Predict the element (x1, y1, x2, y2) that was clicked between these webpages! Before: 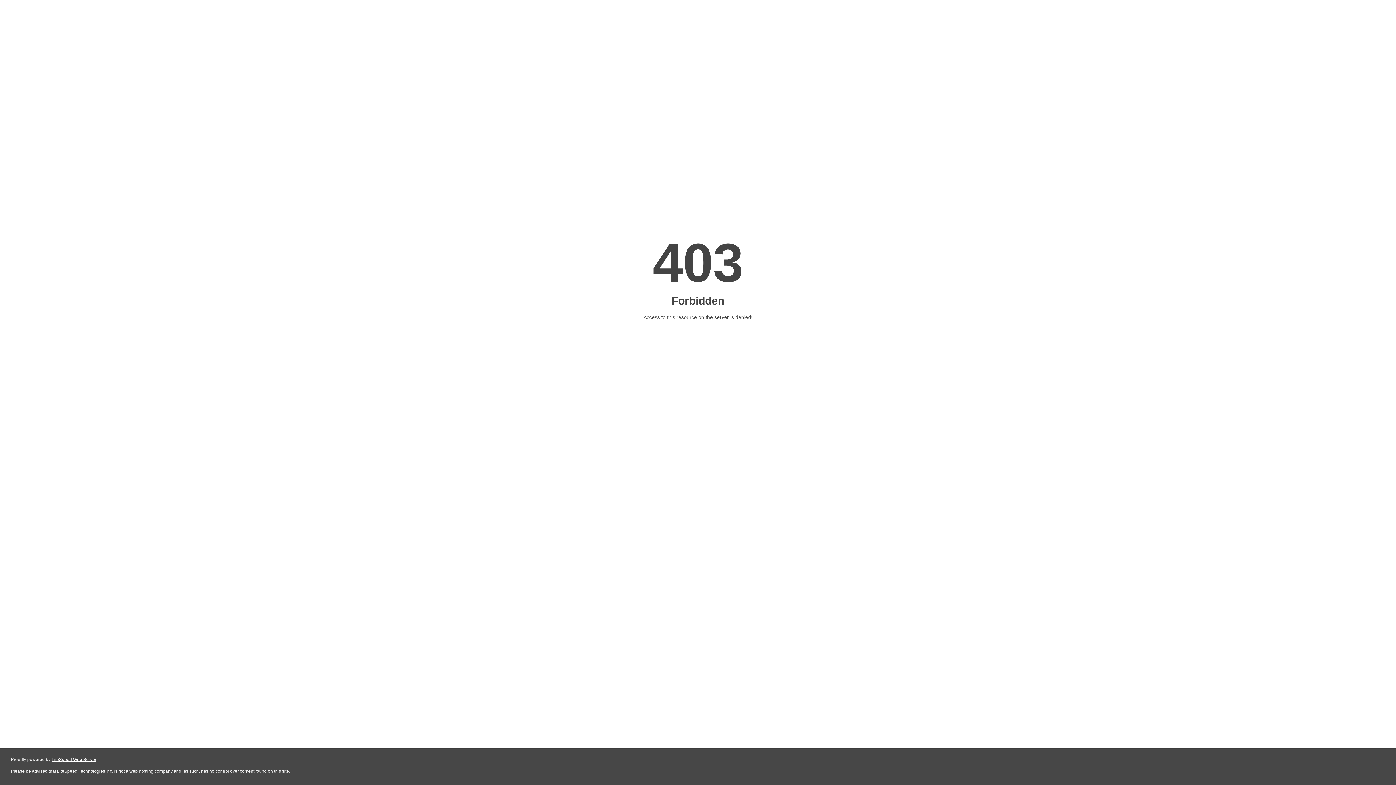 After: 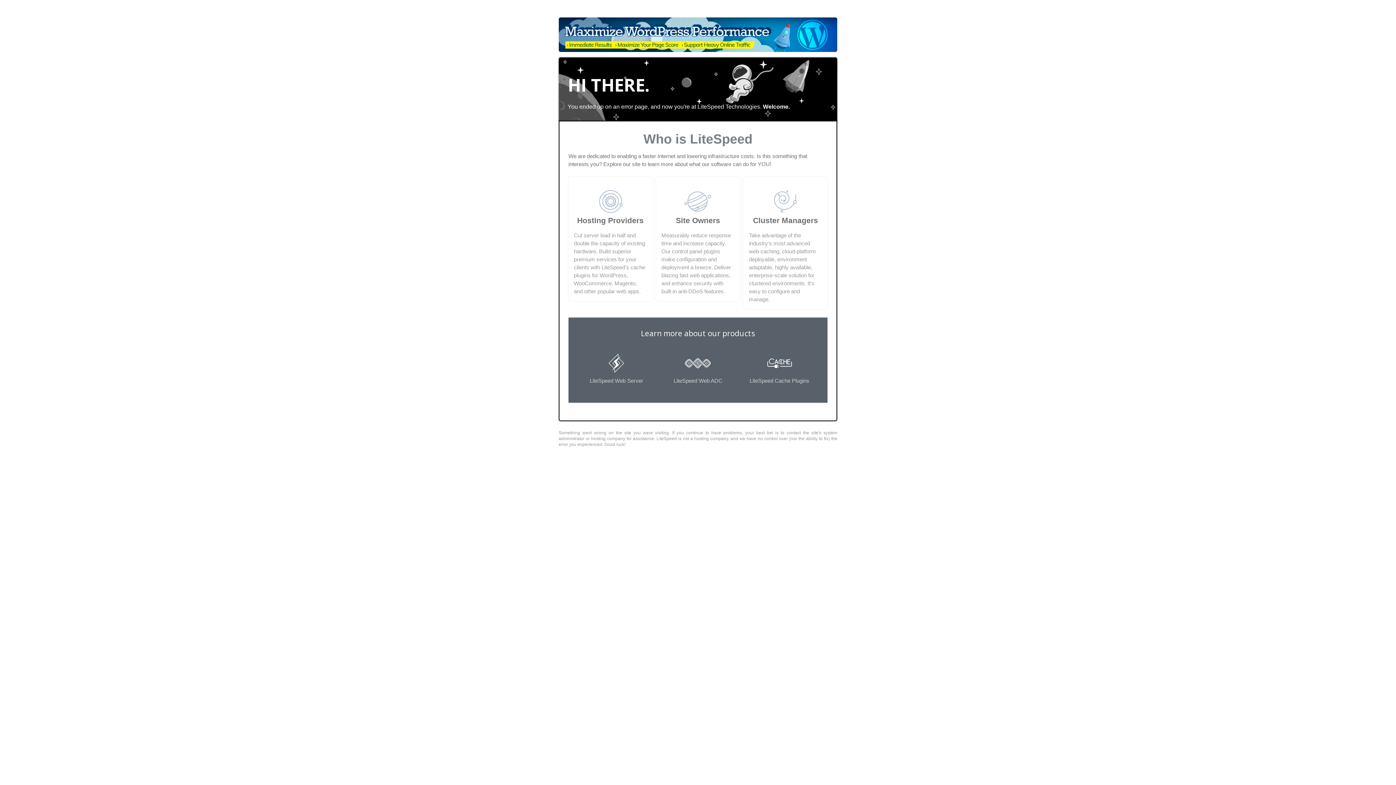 Action: label: LiteSpeed Web Server bbox: (51, 757, 96, 762)